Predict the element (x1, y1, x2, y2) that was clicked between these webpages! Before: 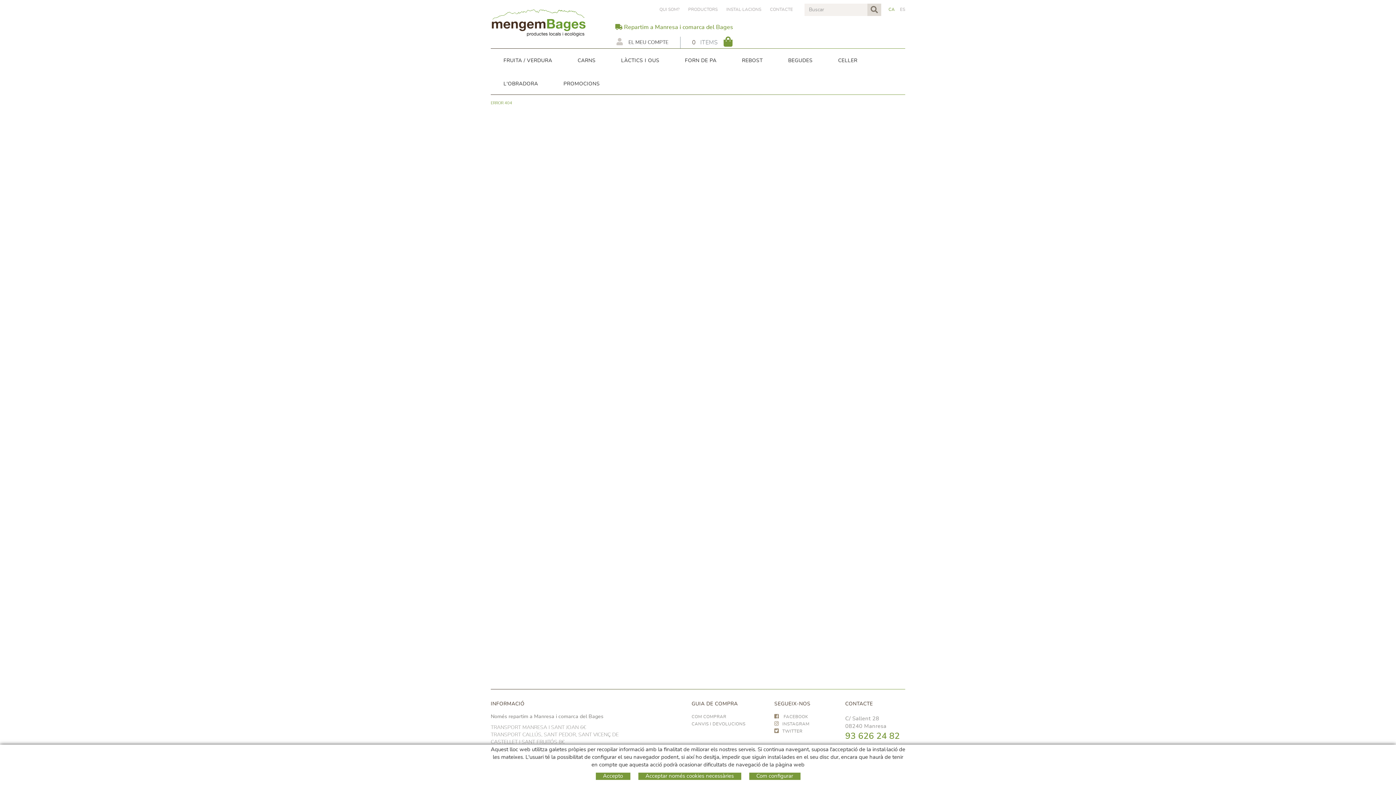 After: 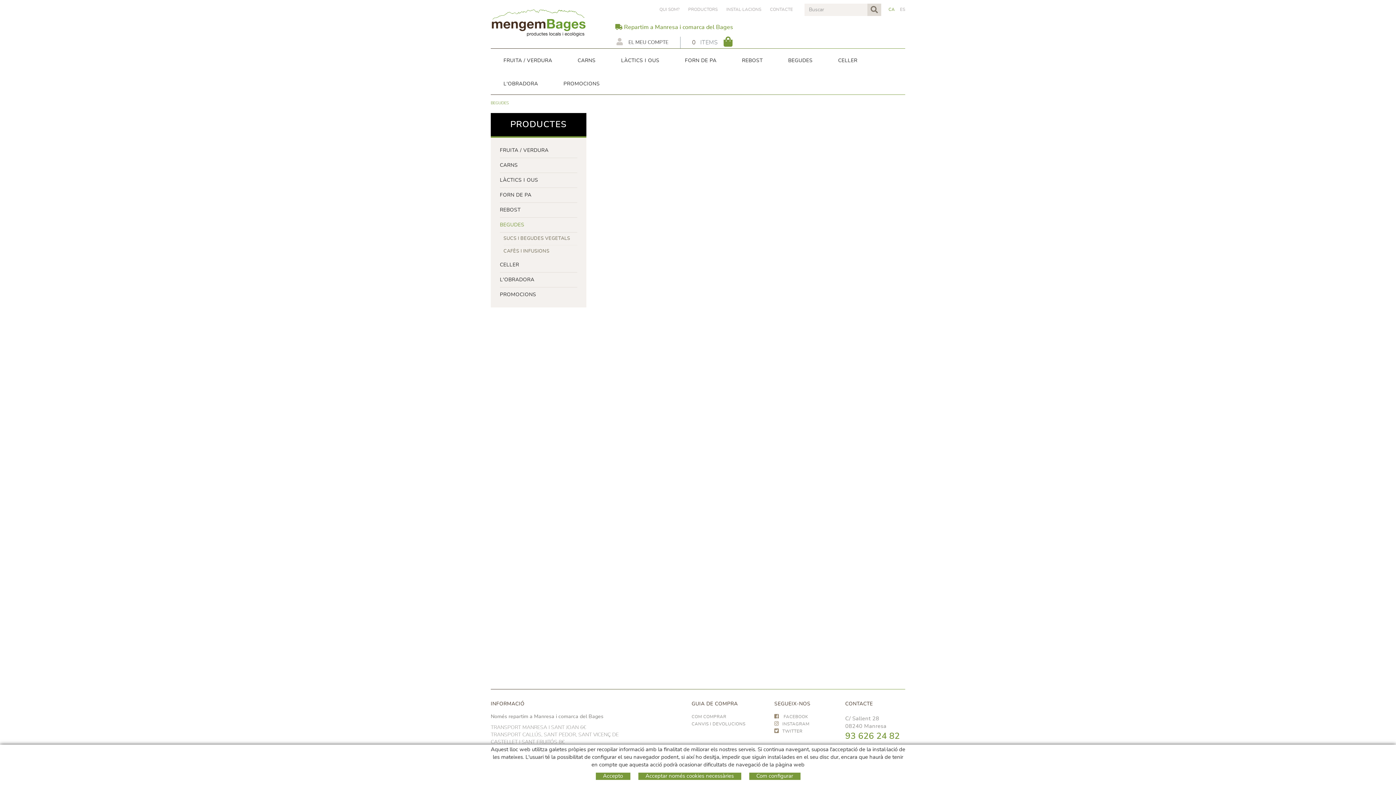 Action: label: BEGUDES bbox: (775, 48, 825, 71)